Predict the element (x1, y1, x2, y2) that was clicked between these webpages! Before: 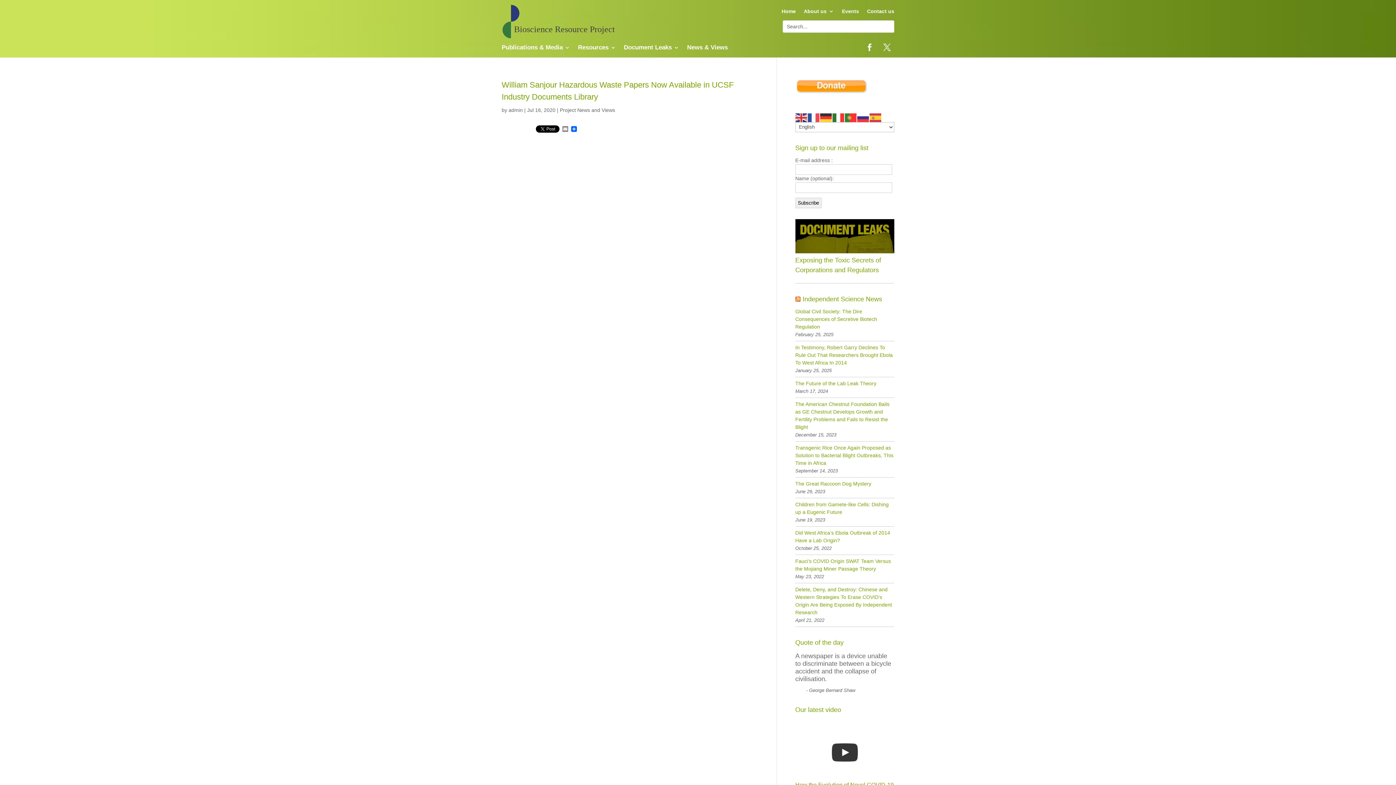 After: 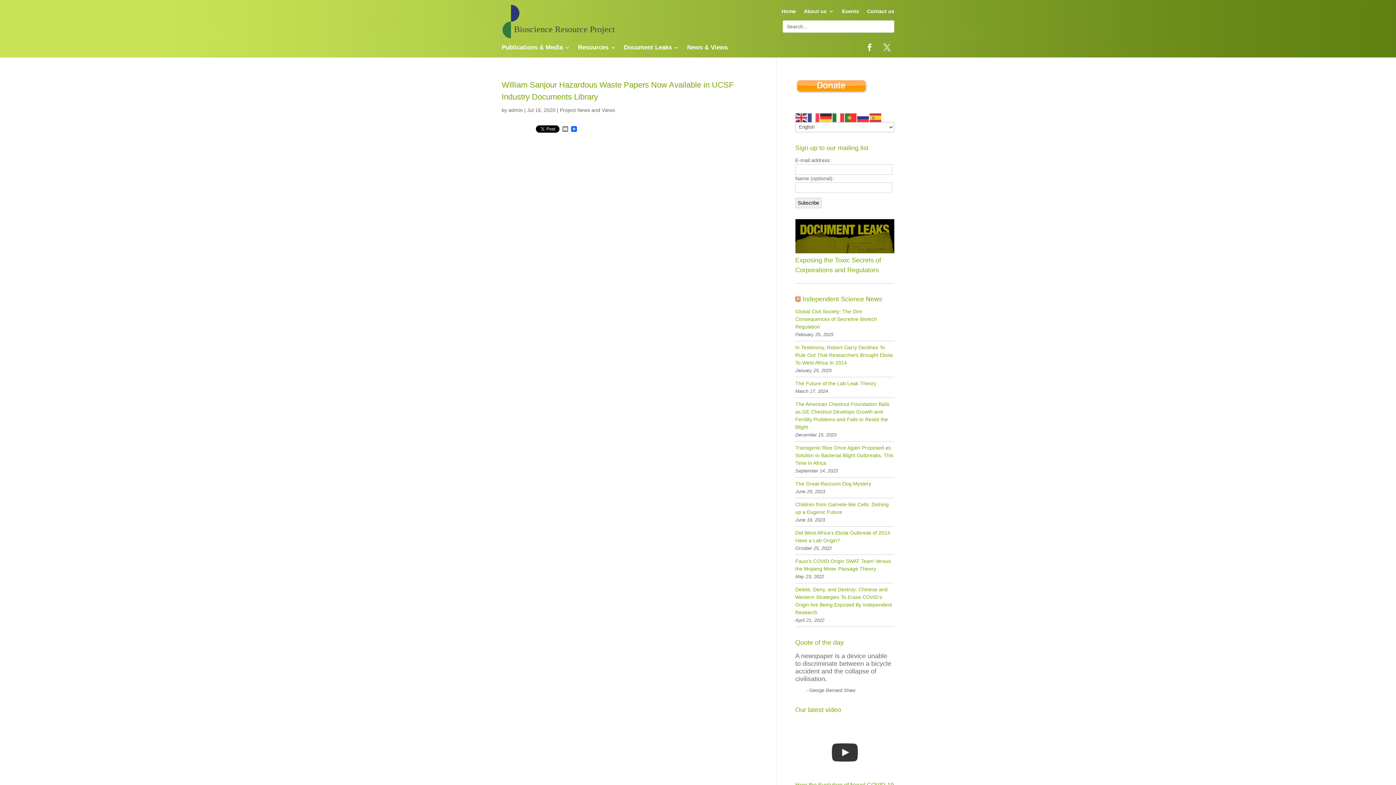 Action: bbox: (501, 126, 534, 132)